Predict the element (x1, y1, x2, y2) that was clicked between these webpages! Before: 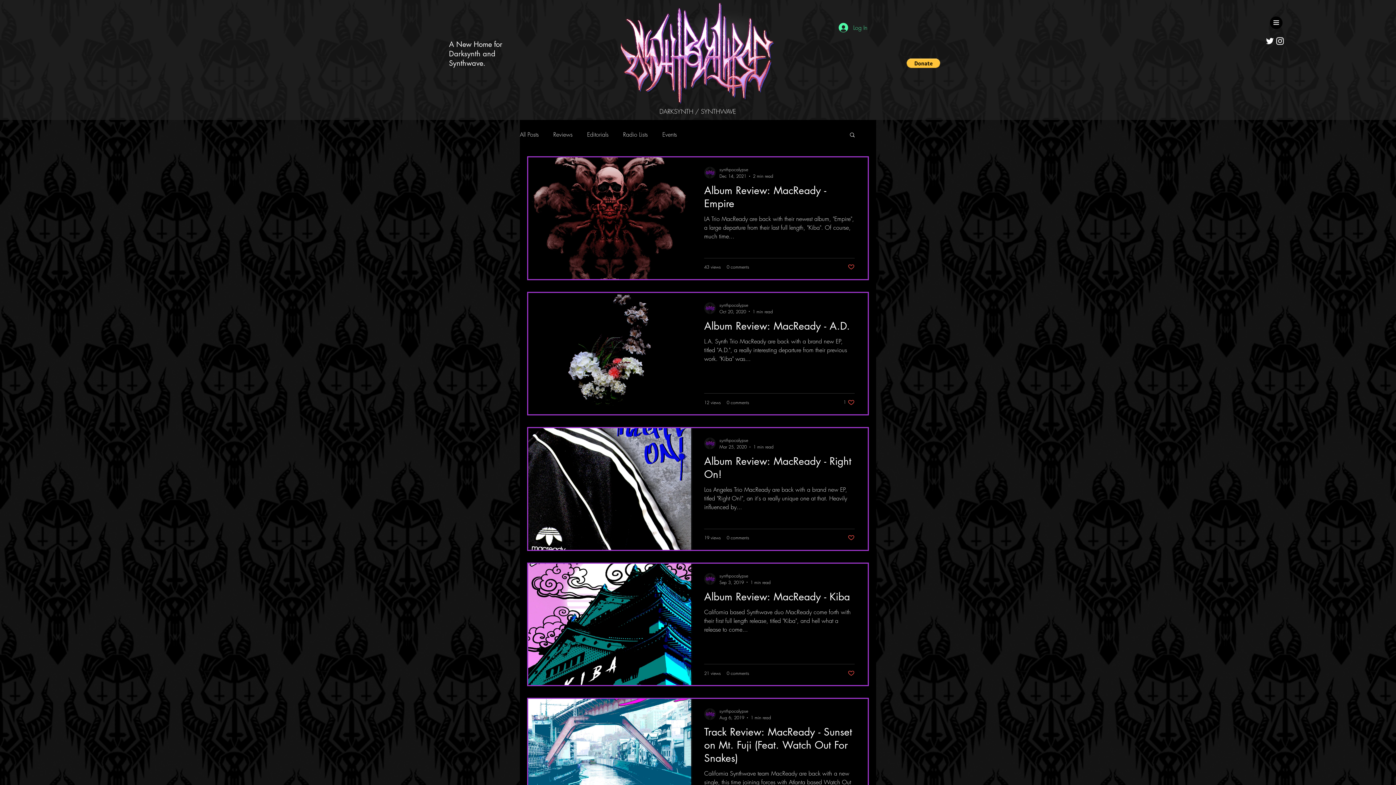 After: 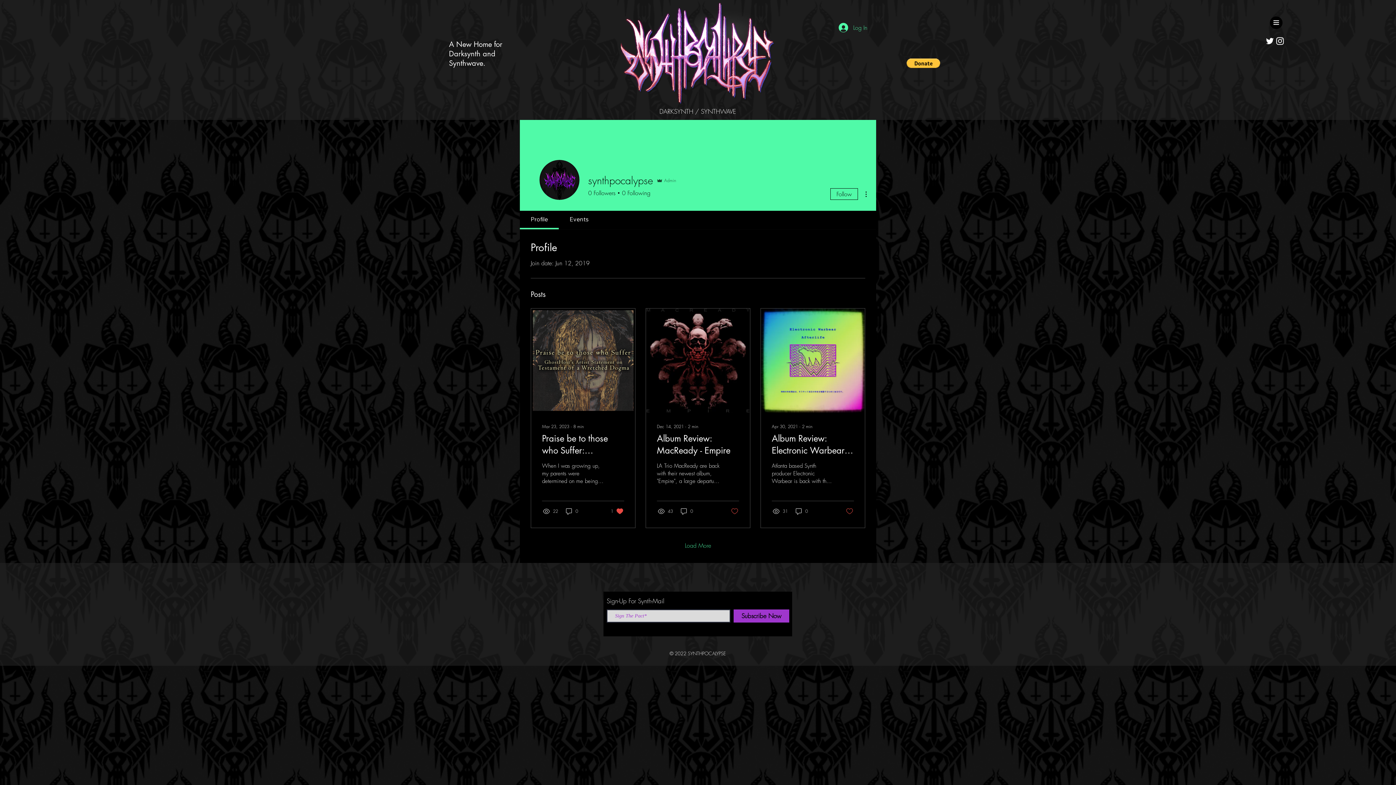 Action: bbox: (719, 301, 773, 308) label: synthpocalypse